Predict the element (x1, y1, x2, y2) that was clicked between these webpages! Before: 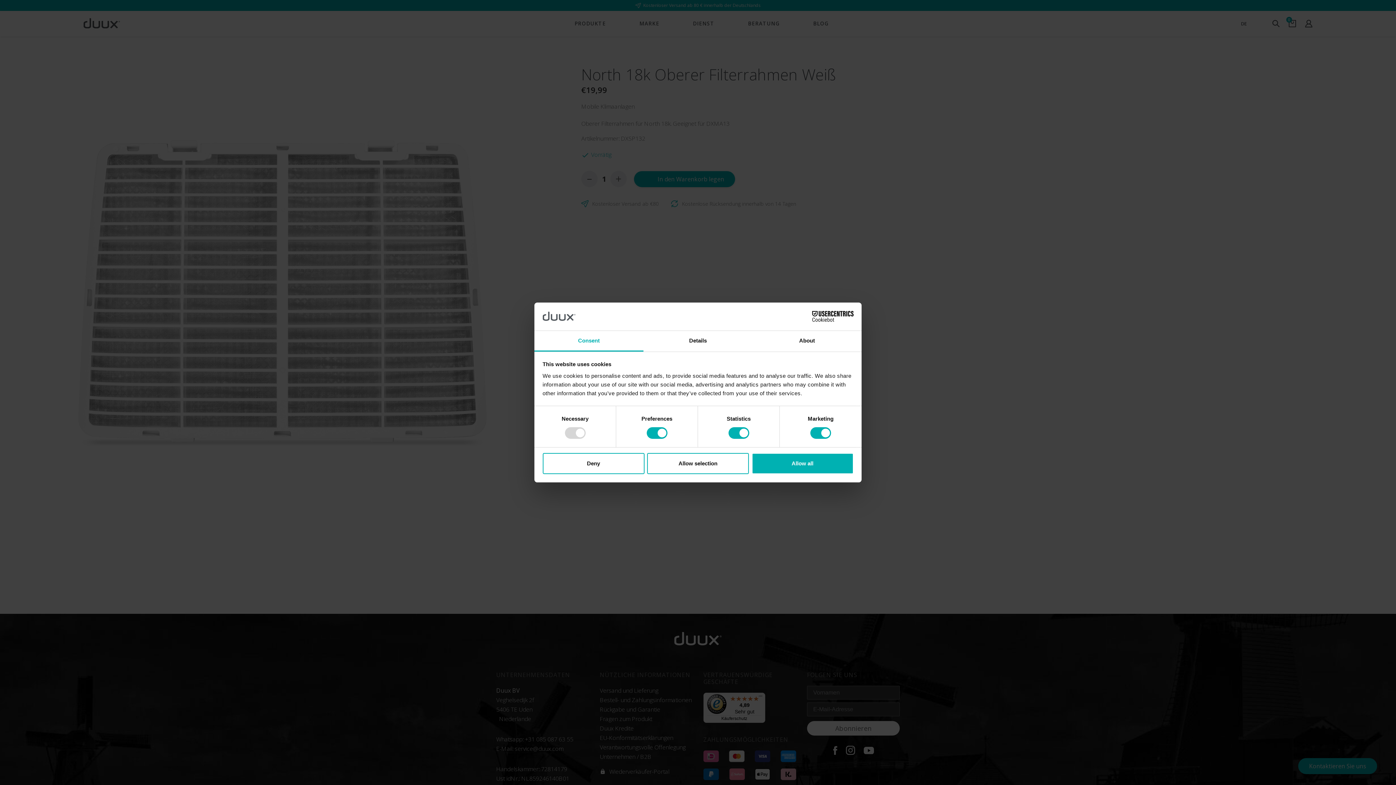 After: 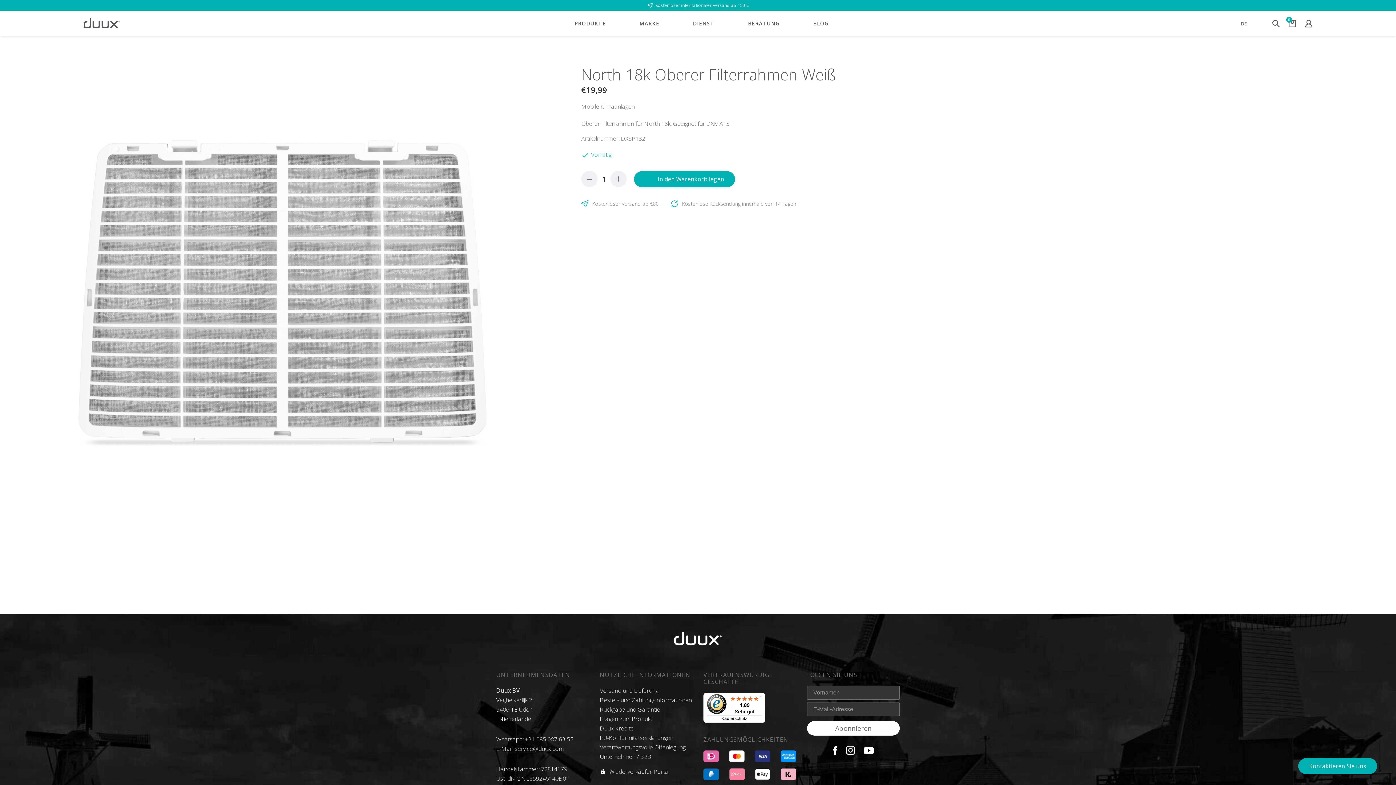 Action: bbox: (751, 453, 853, 474) label: Allow all